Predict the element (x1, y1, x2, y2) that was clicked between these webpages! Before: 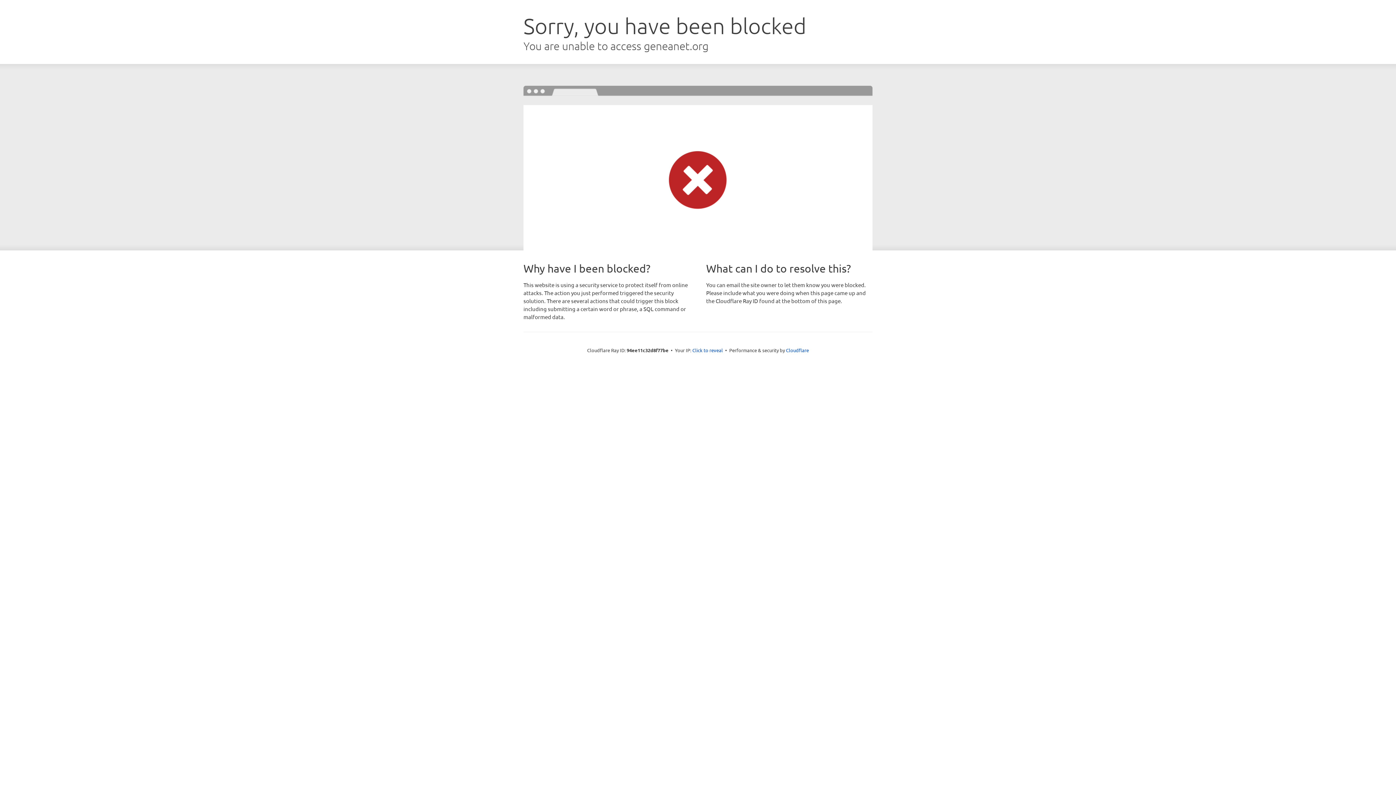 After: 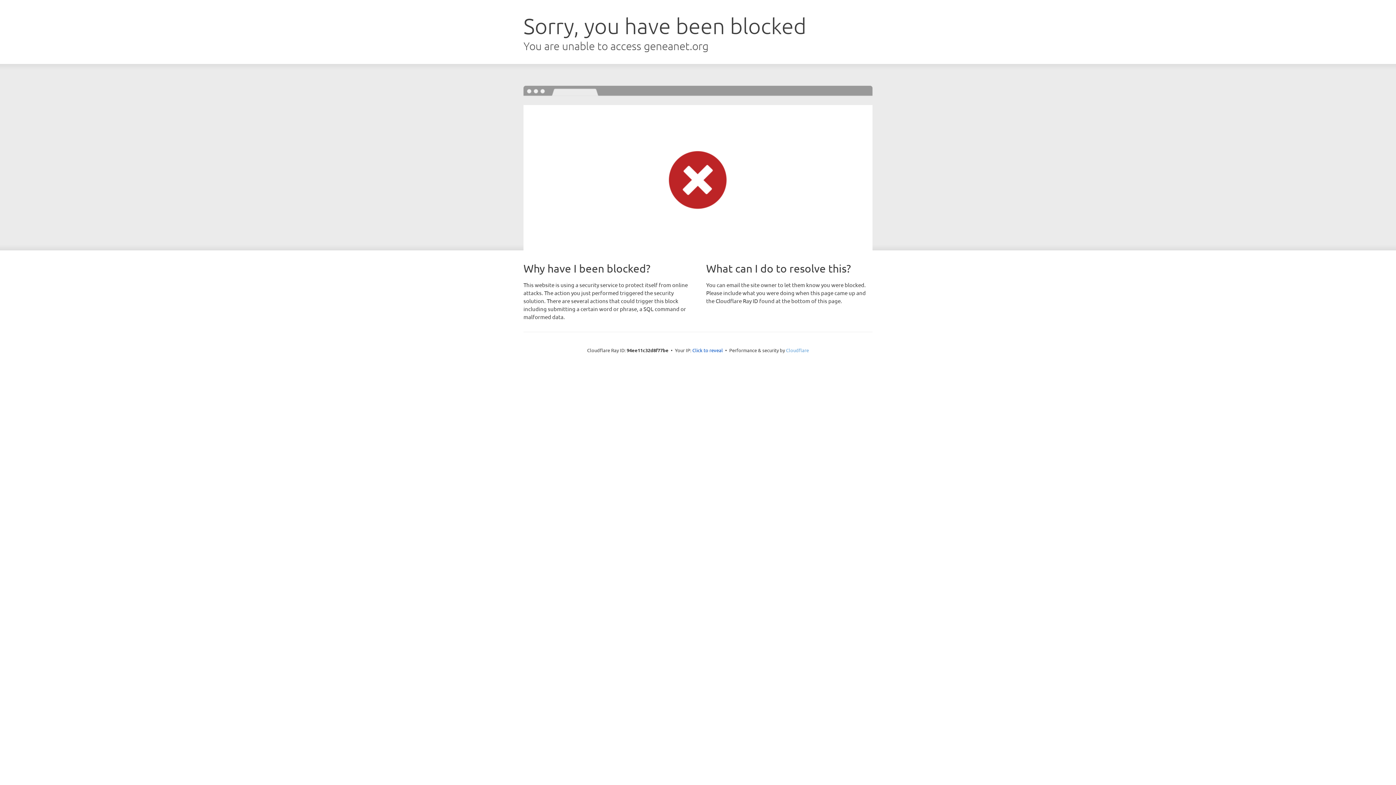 Action: label: Cloudflare bbox: (786, 347, 809, 353)